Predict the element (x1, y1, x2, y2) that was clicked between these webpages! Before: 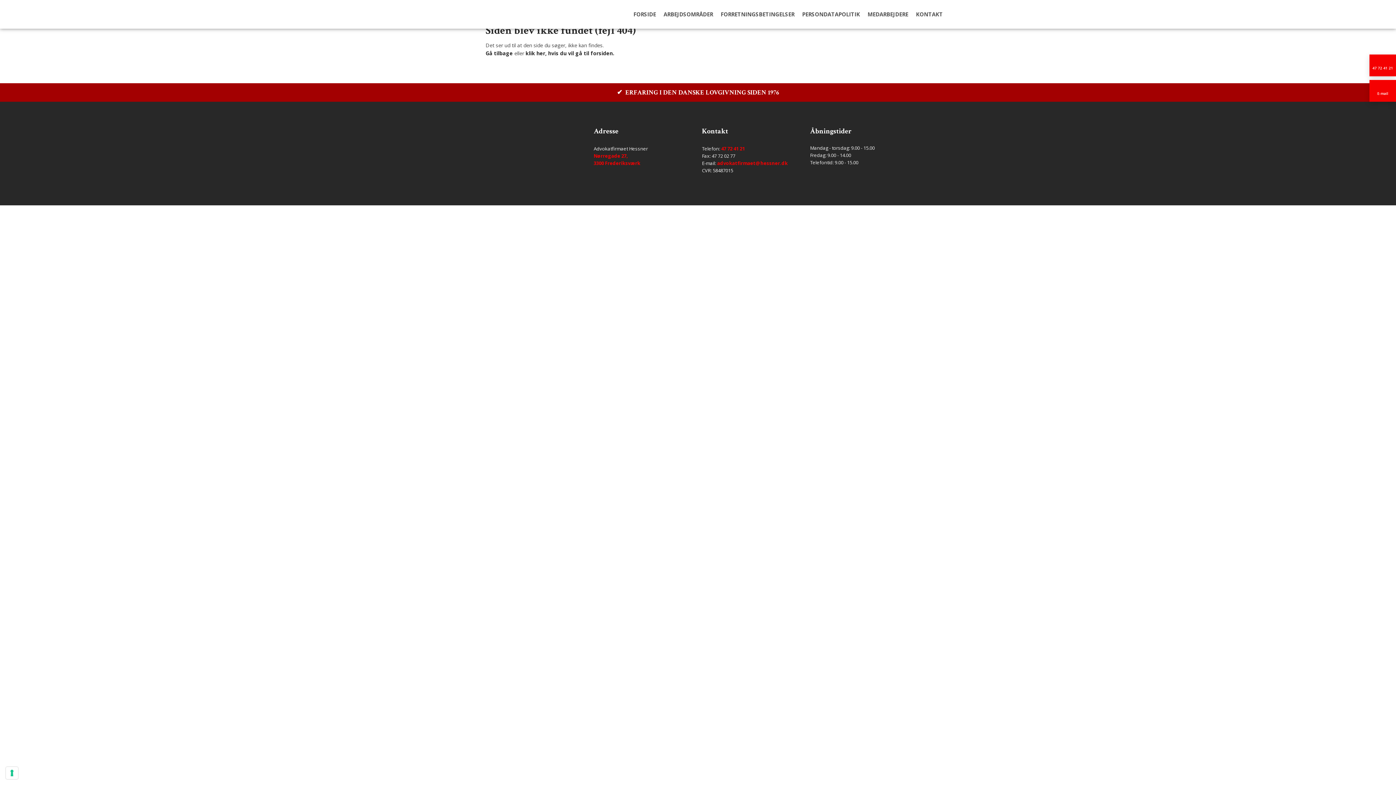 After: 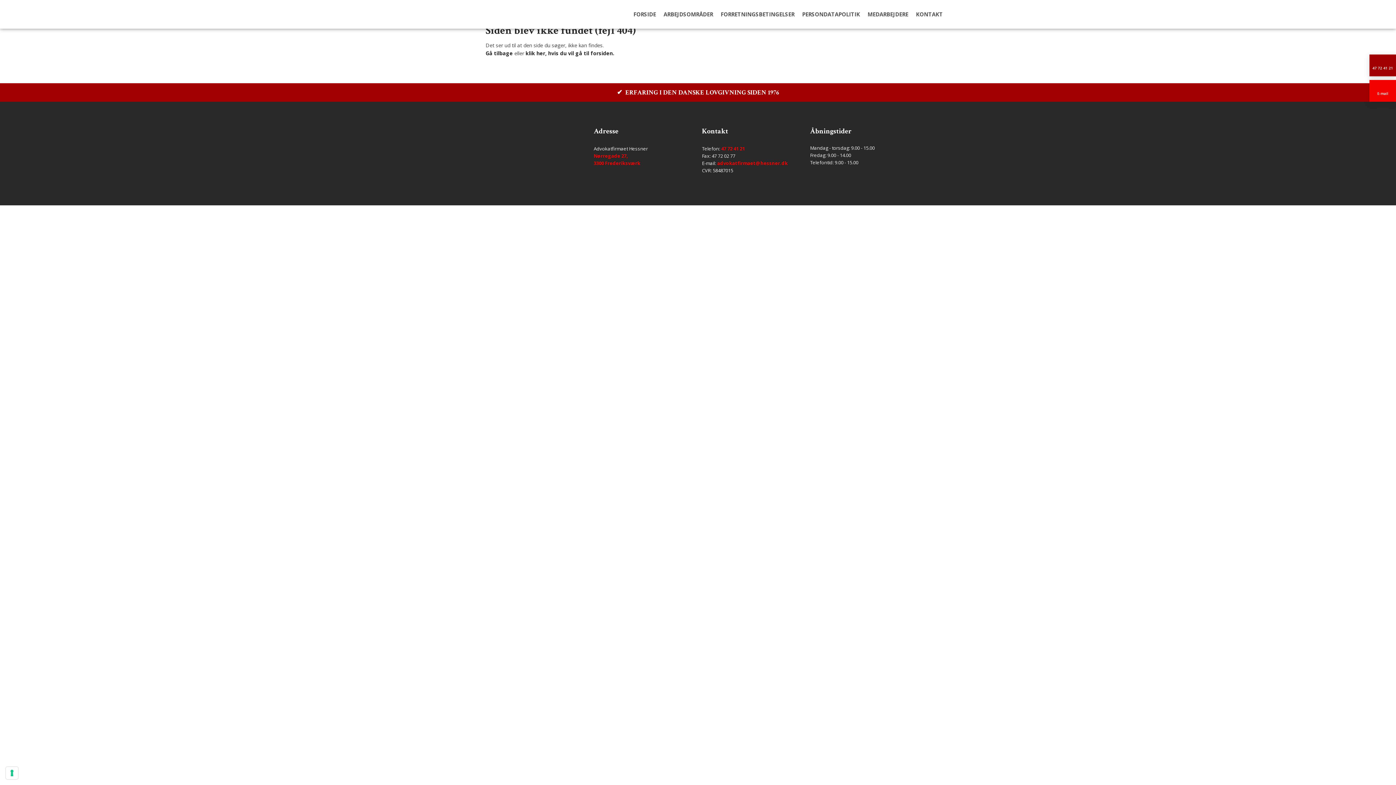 Action: label: 47 72 41 21 bbox: (1369, 54, 1396, 76)